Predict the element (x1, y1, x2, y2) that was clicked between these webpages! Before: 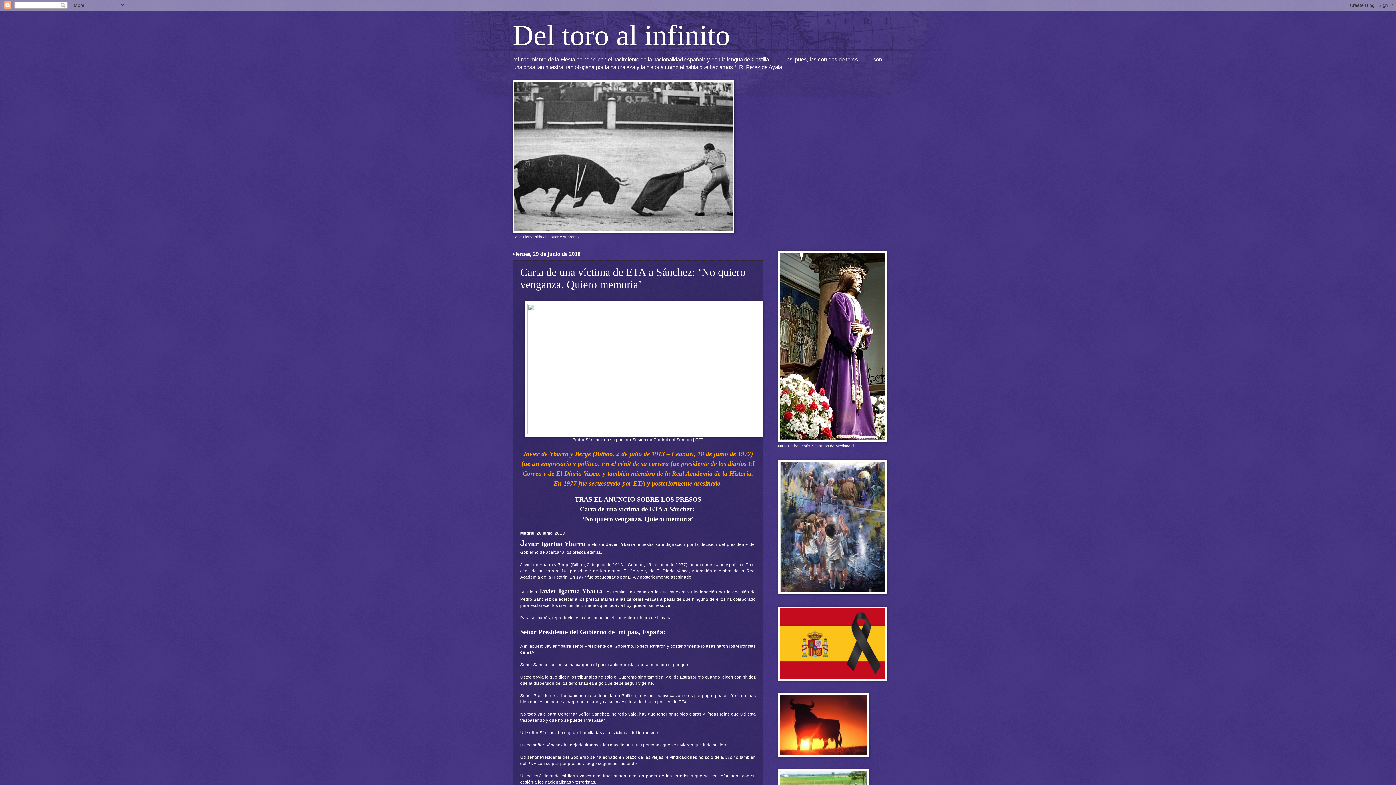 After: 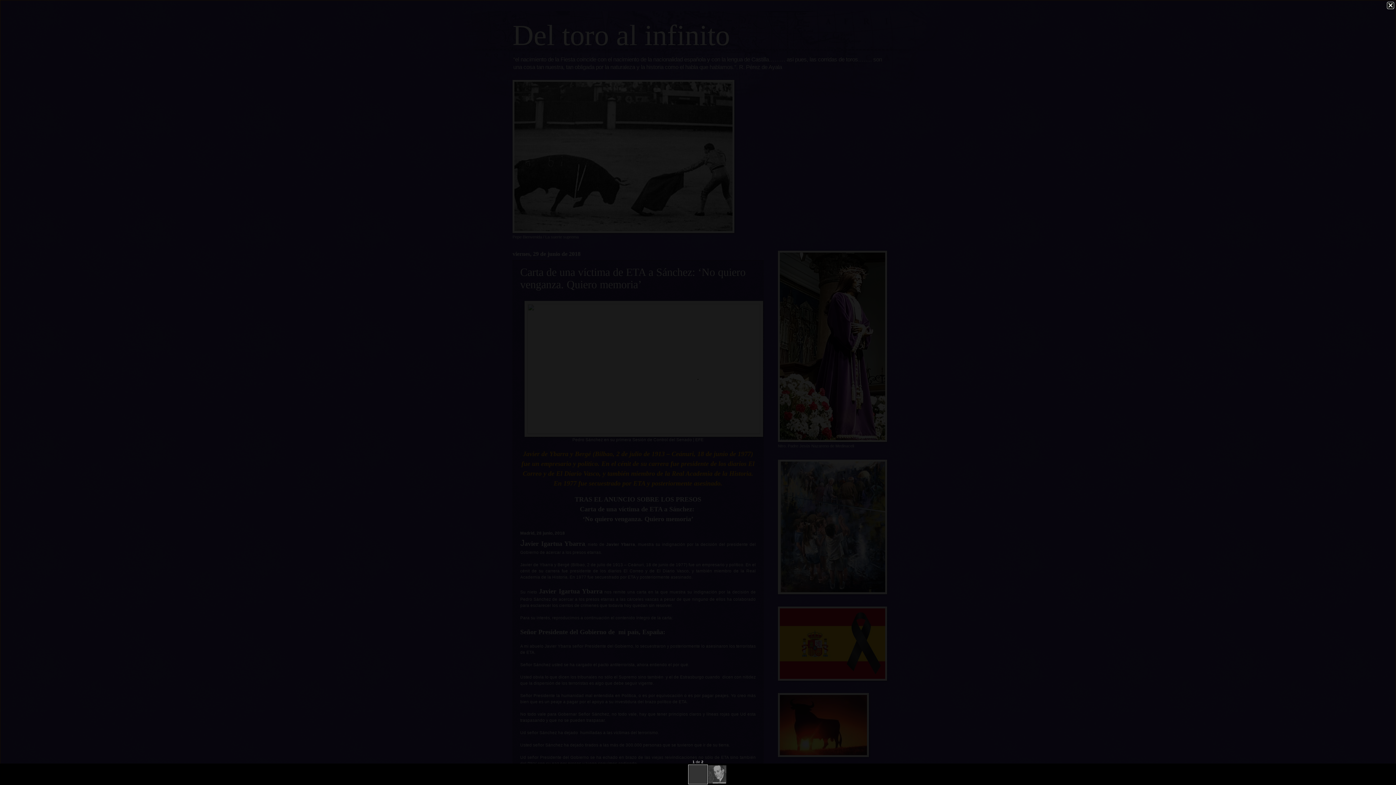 Action: bbox: (524, 430, 763, 434)